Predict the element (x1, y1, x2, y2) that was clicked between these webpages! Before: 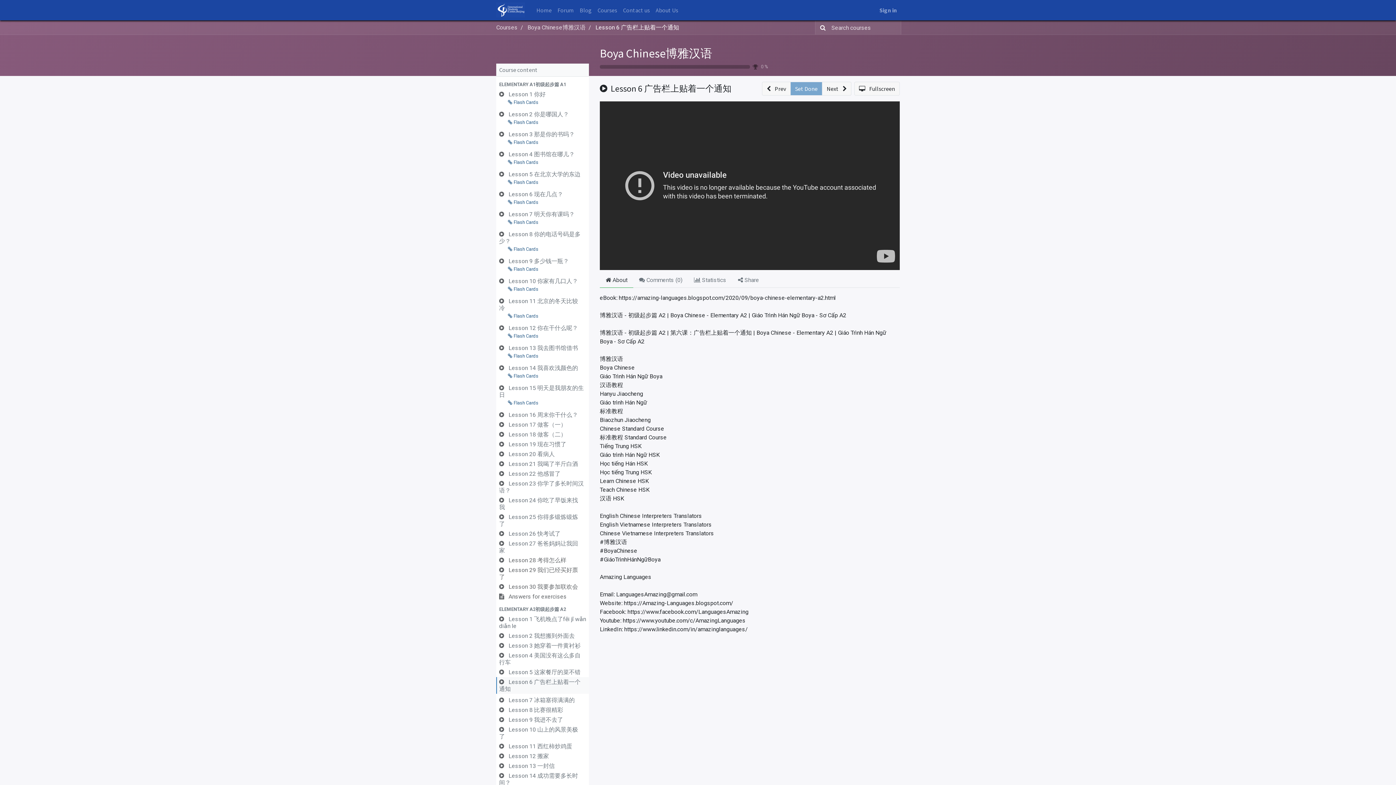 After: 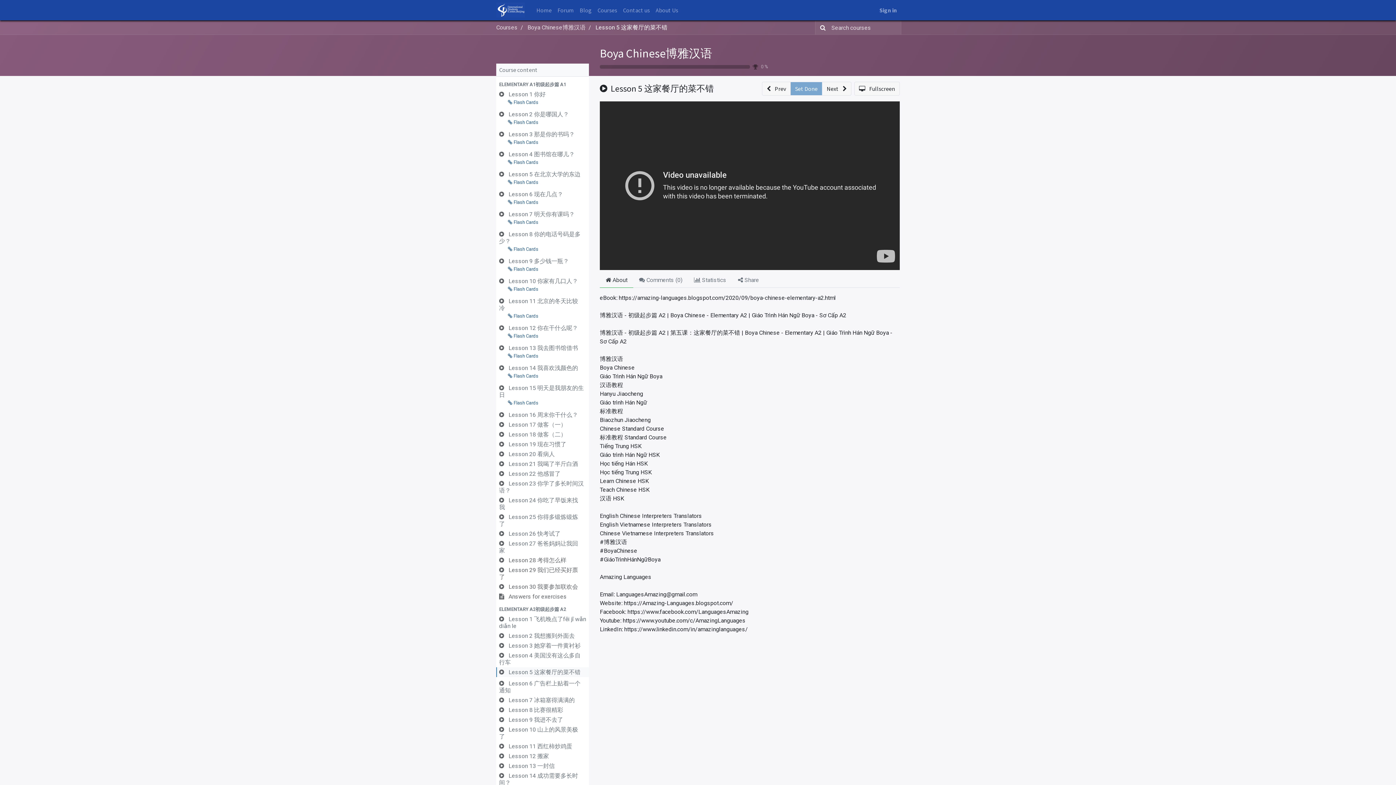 Action: label:  Lesson 5 这家餐厅的菜不错 bbox: (496, 667, 589, 676)